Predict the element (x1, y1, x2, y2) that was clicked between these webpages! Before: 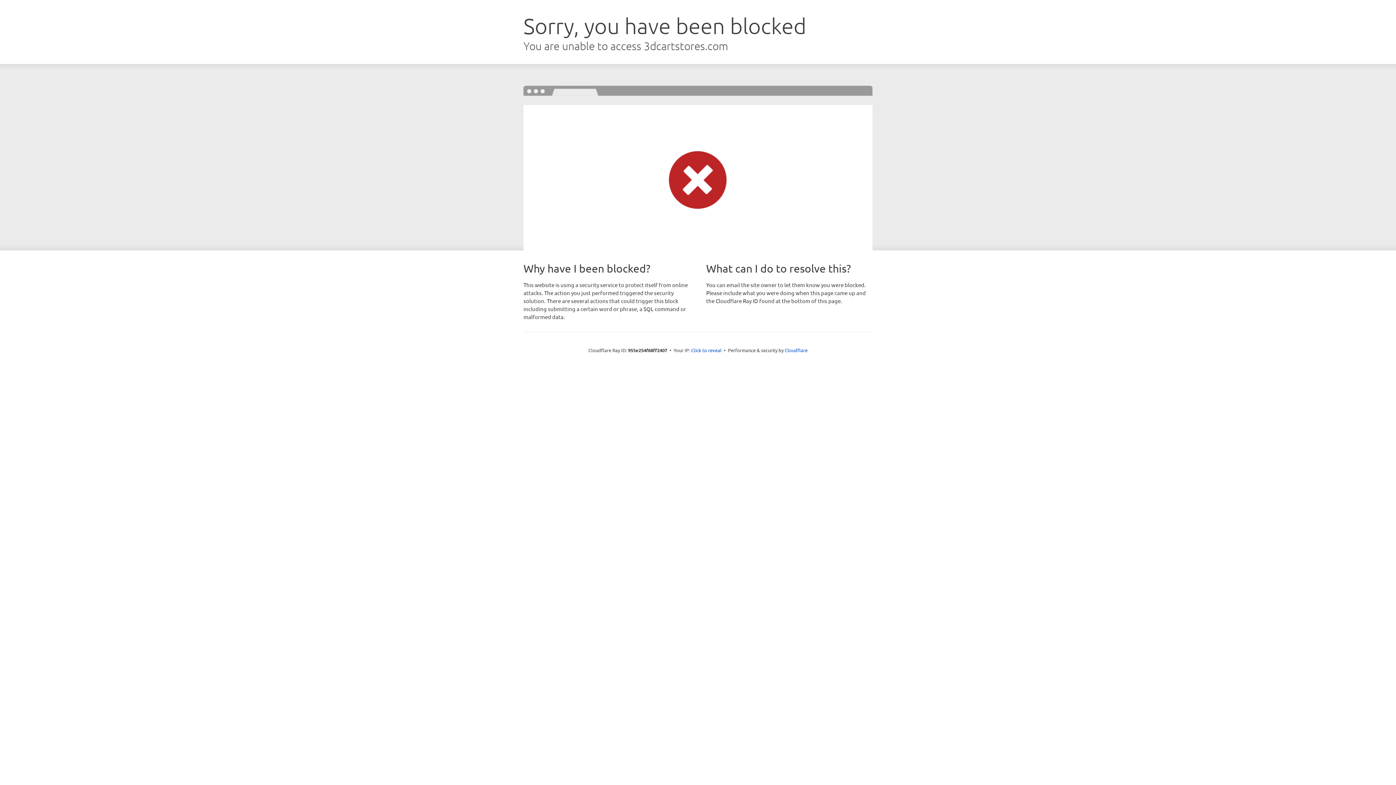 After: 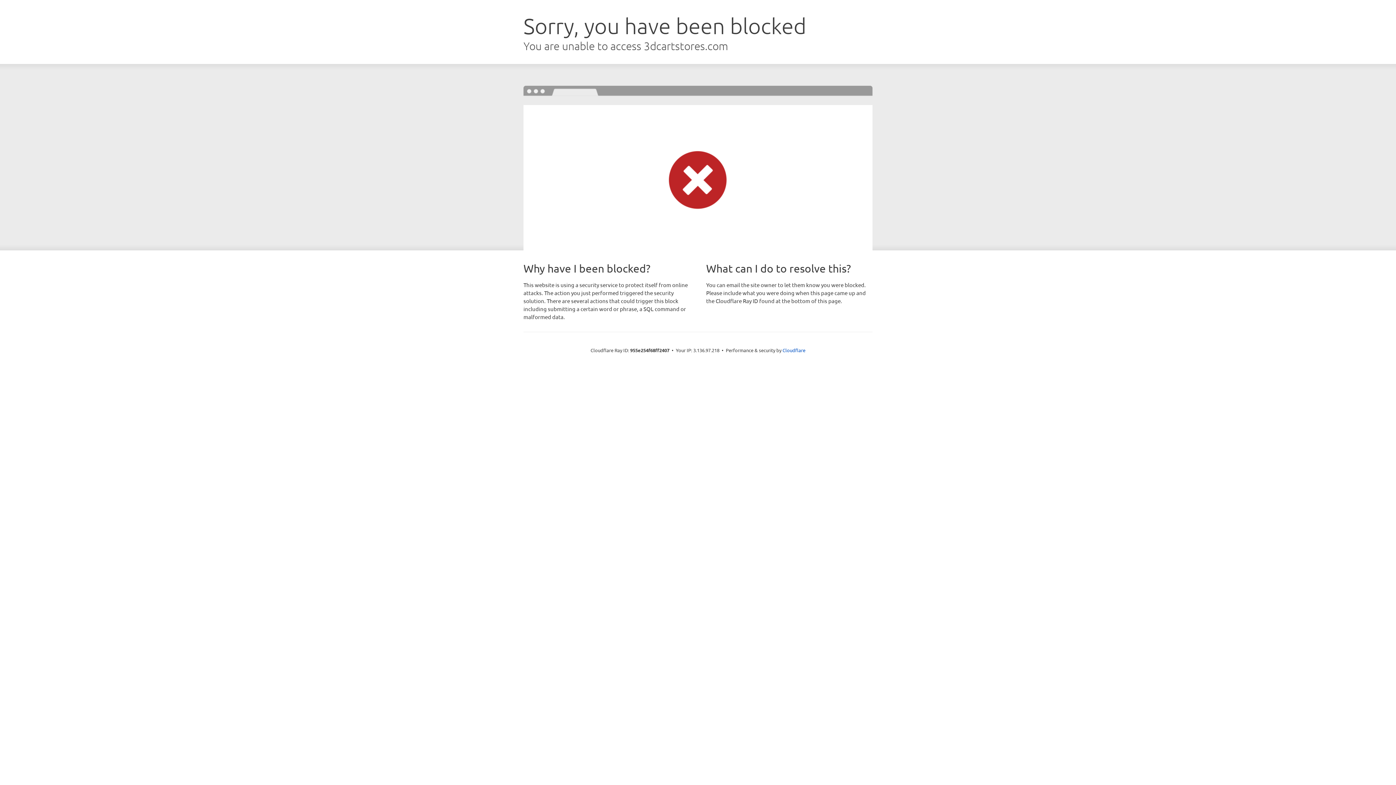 Action: label: Click to reveal bbox: (691, 346, 721, 353)